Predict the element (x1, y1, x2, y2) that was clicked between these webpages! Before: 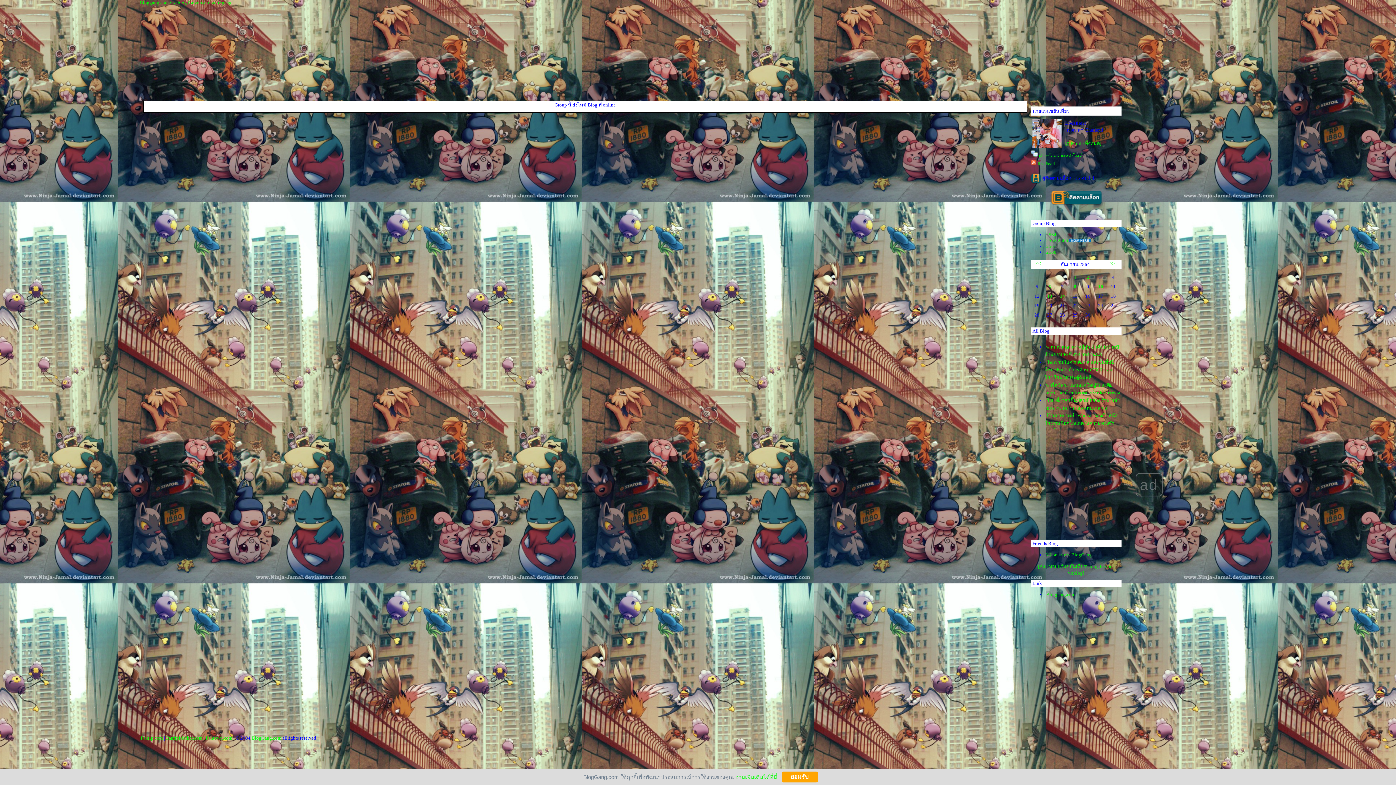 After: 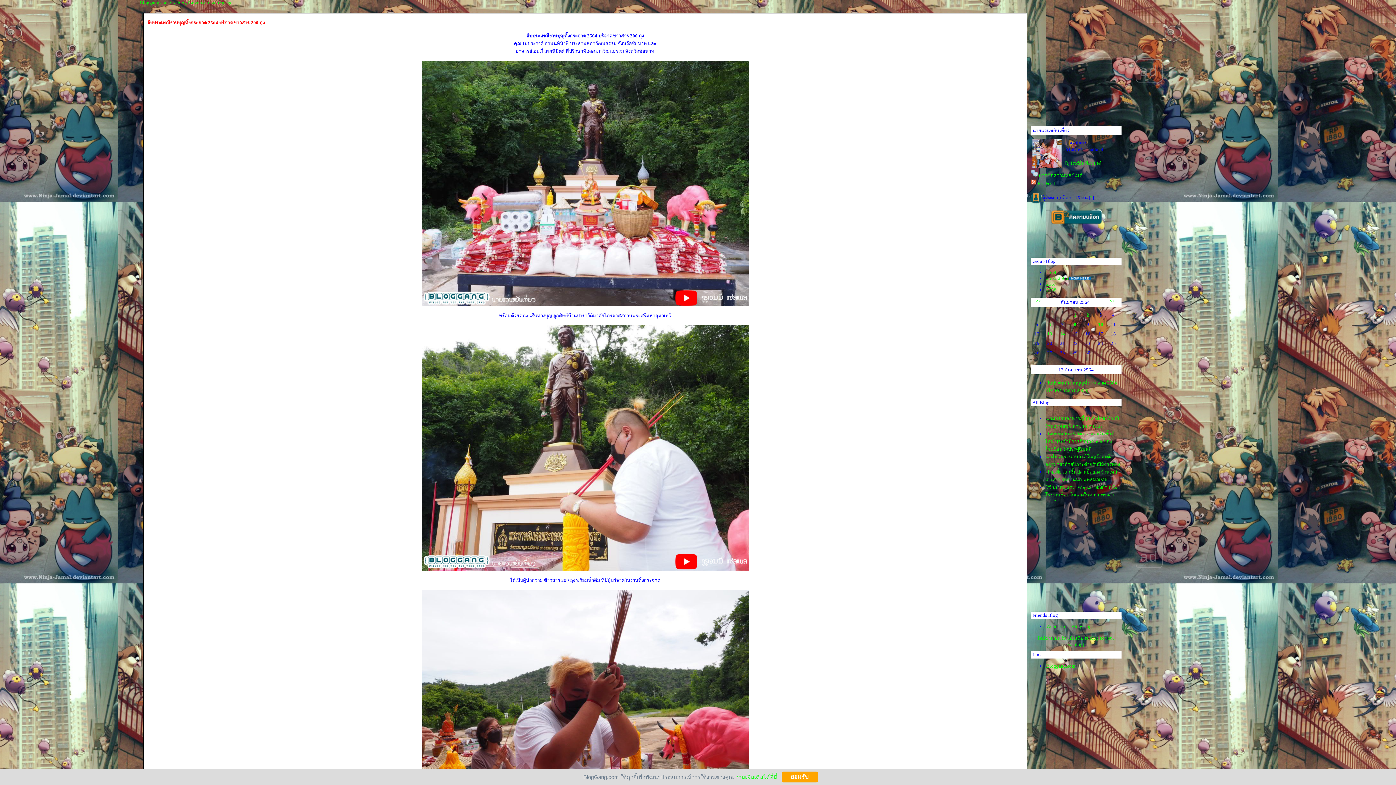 Action: bbox: (1047, 293, 1052, 298) label: 13